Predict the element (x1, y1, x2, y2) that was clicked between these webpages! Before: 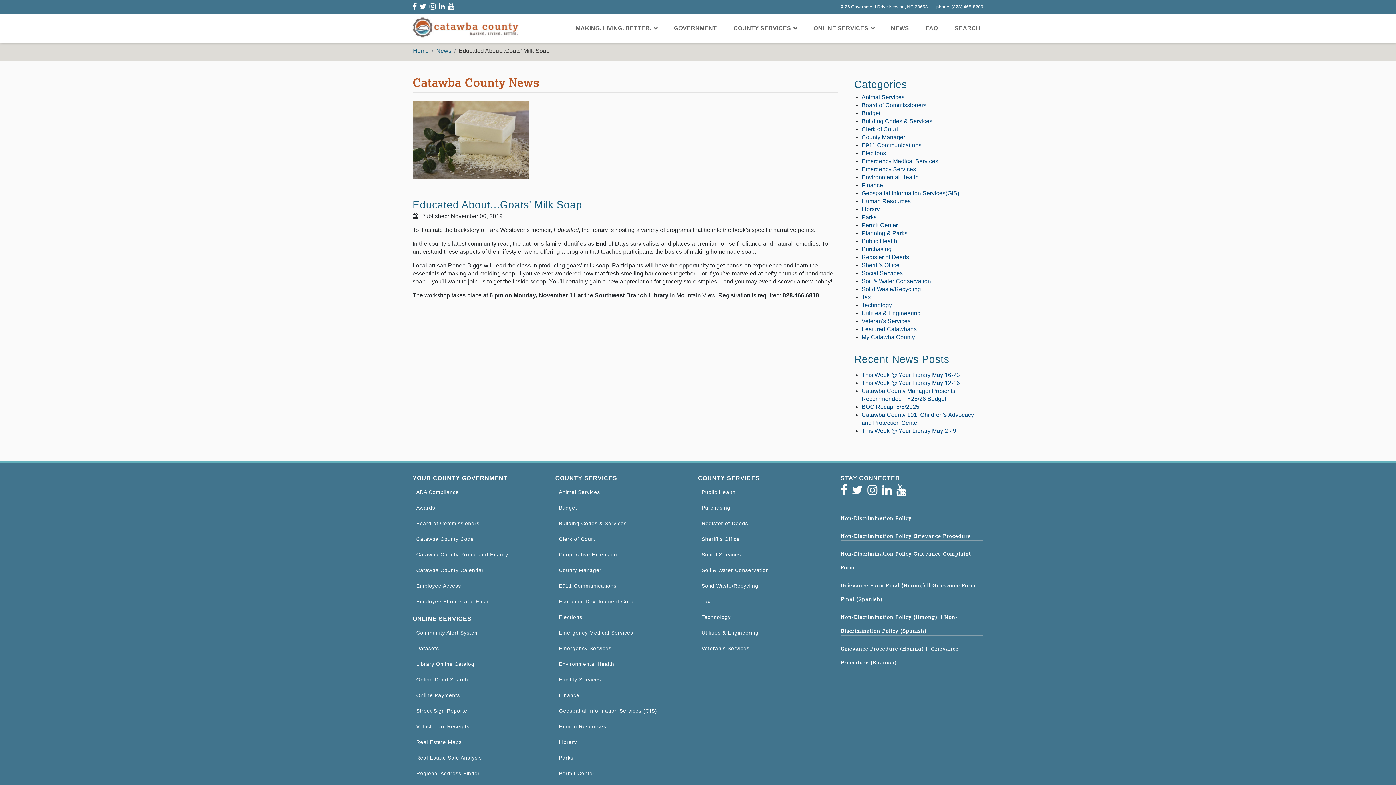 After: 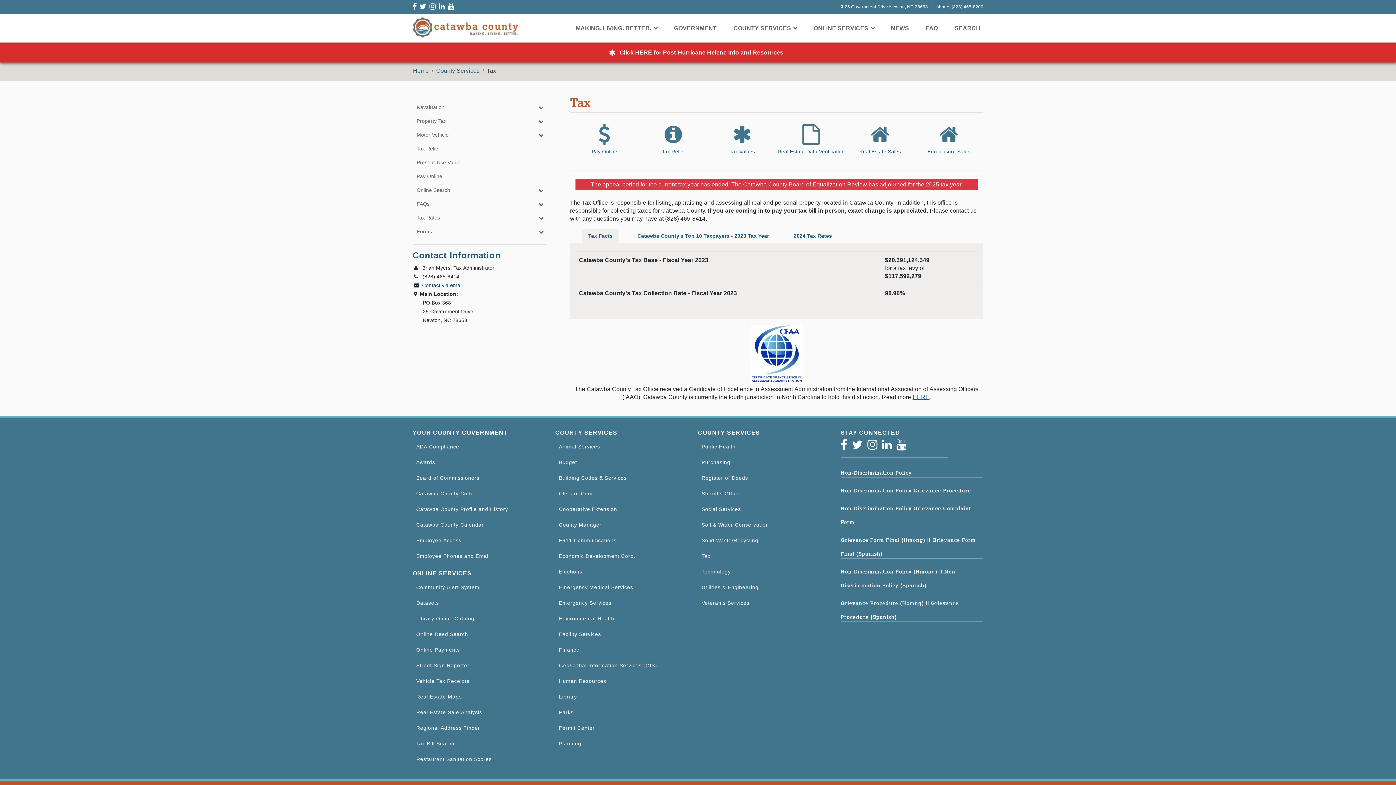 Action: label: Tax bbox: (701, 598, 710, 604)